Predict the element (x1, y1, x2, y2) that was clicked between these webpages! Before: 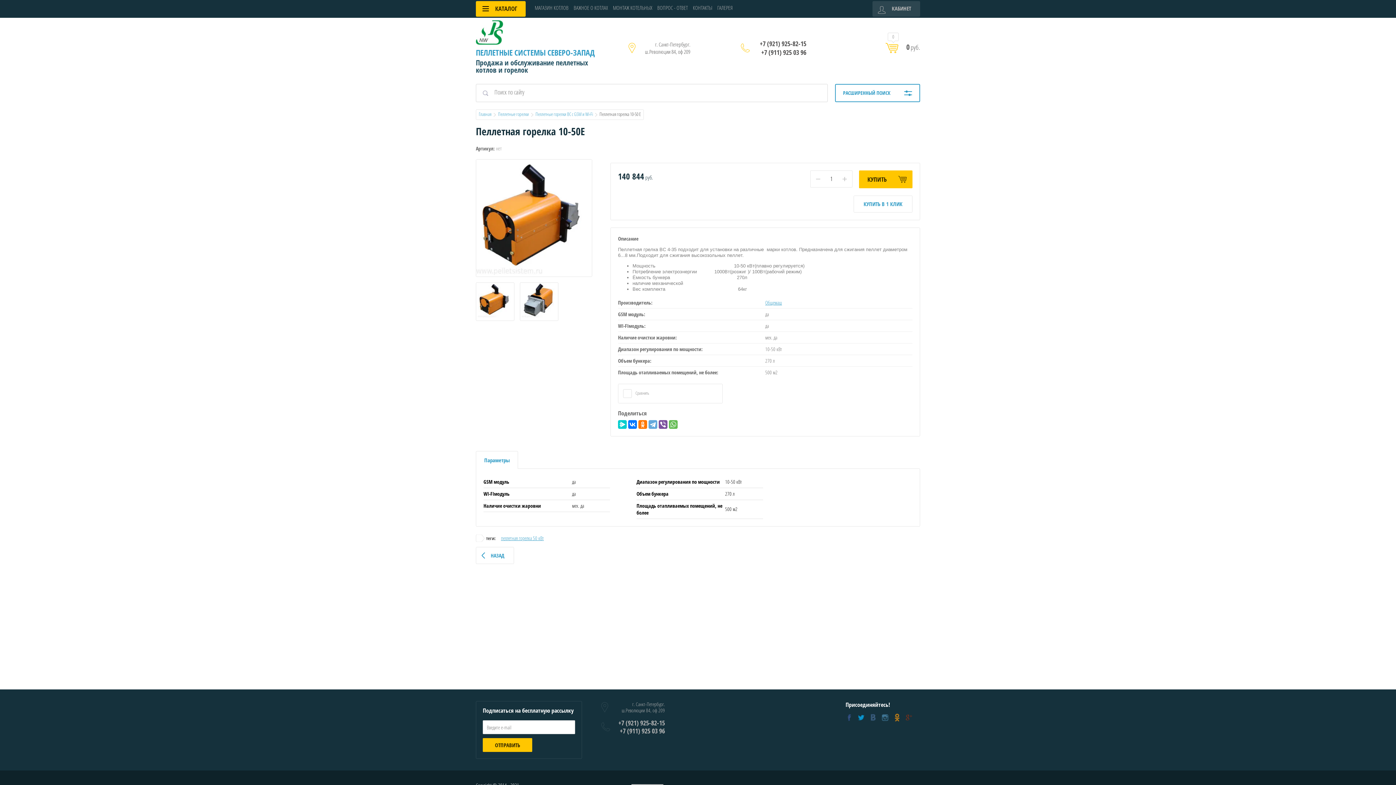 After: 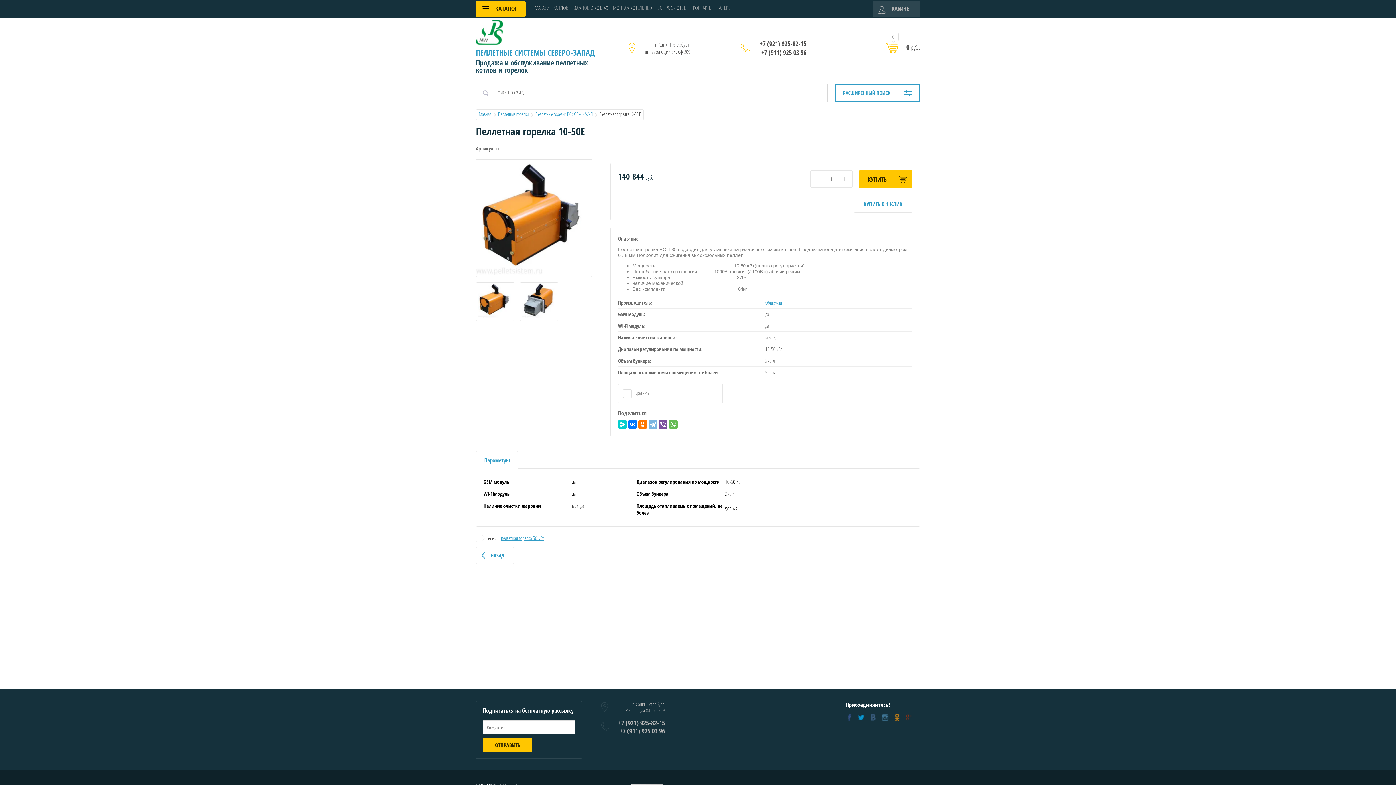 Action: bbox: (648, 420, 657, 429)